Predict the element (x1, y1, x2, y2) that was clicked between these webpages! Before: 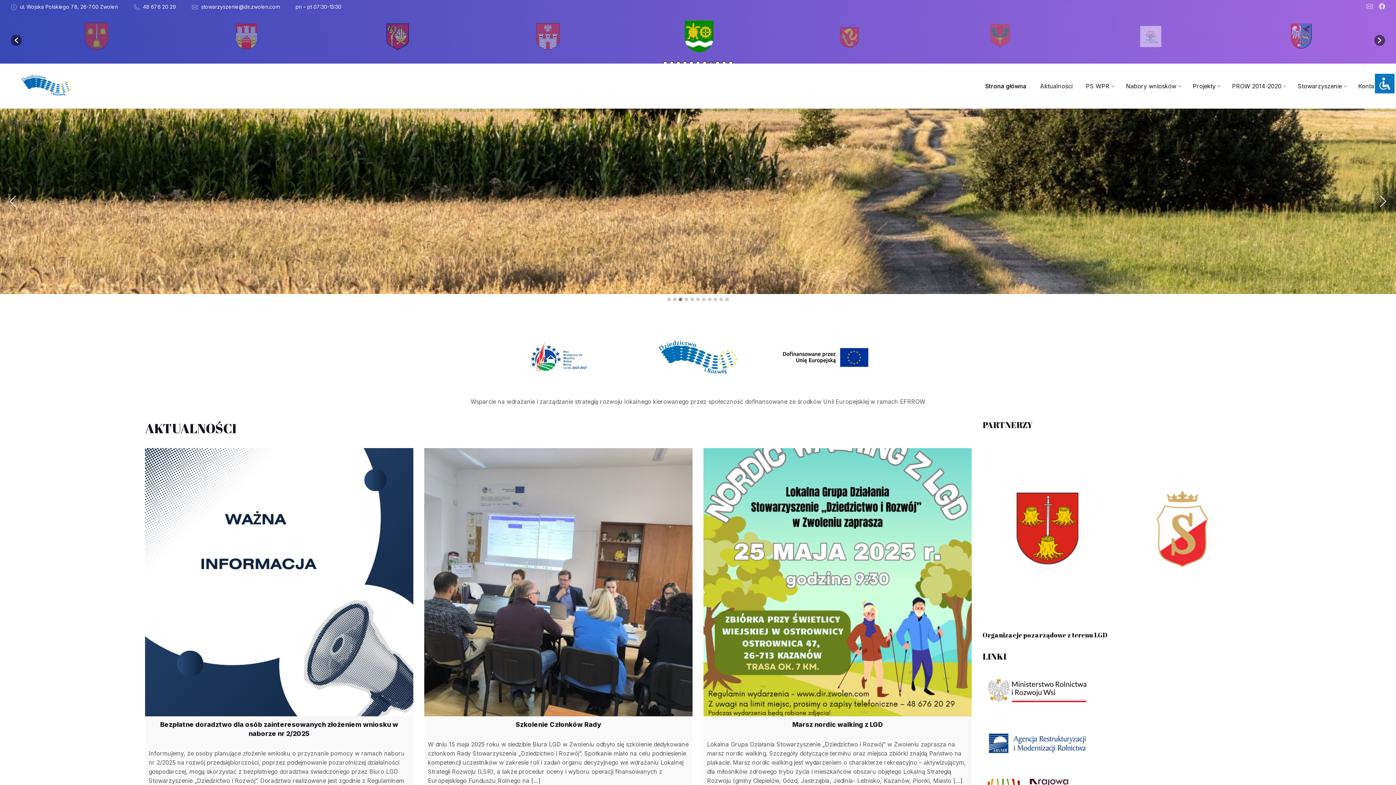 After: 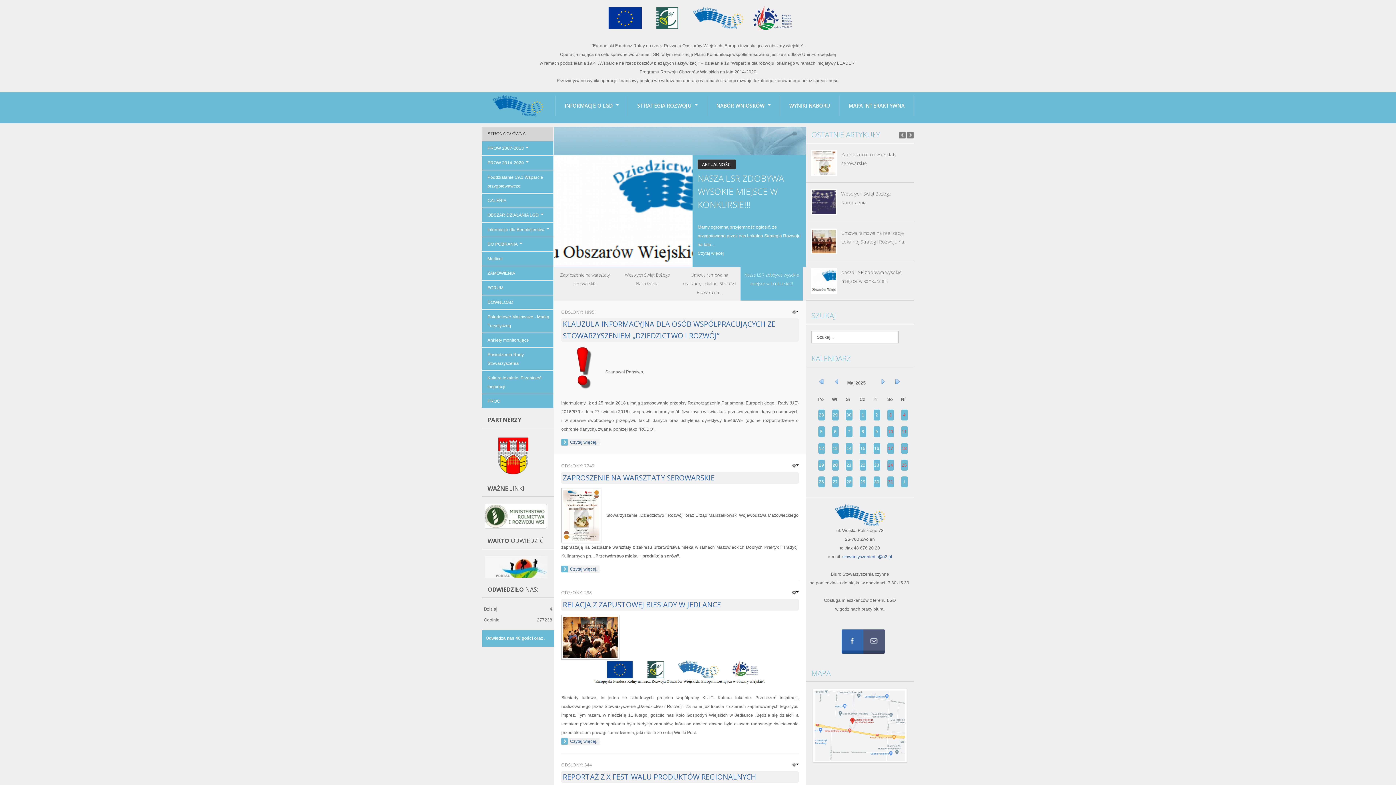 Action: label: PROW 2014-2020 bbox: (1232, 82, 1281, 89)